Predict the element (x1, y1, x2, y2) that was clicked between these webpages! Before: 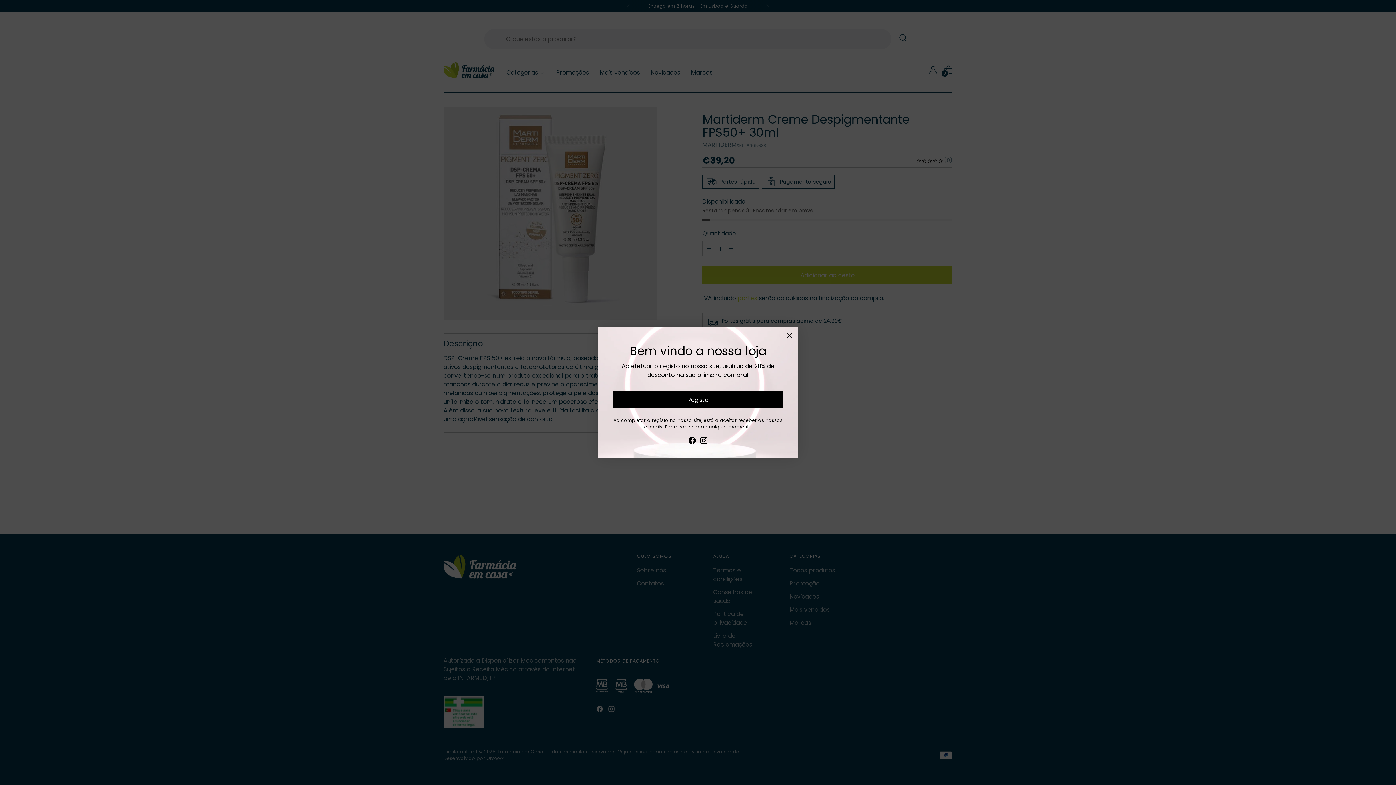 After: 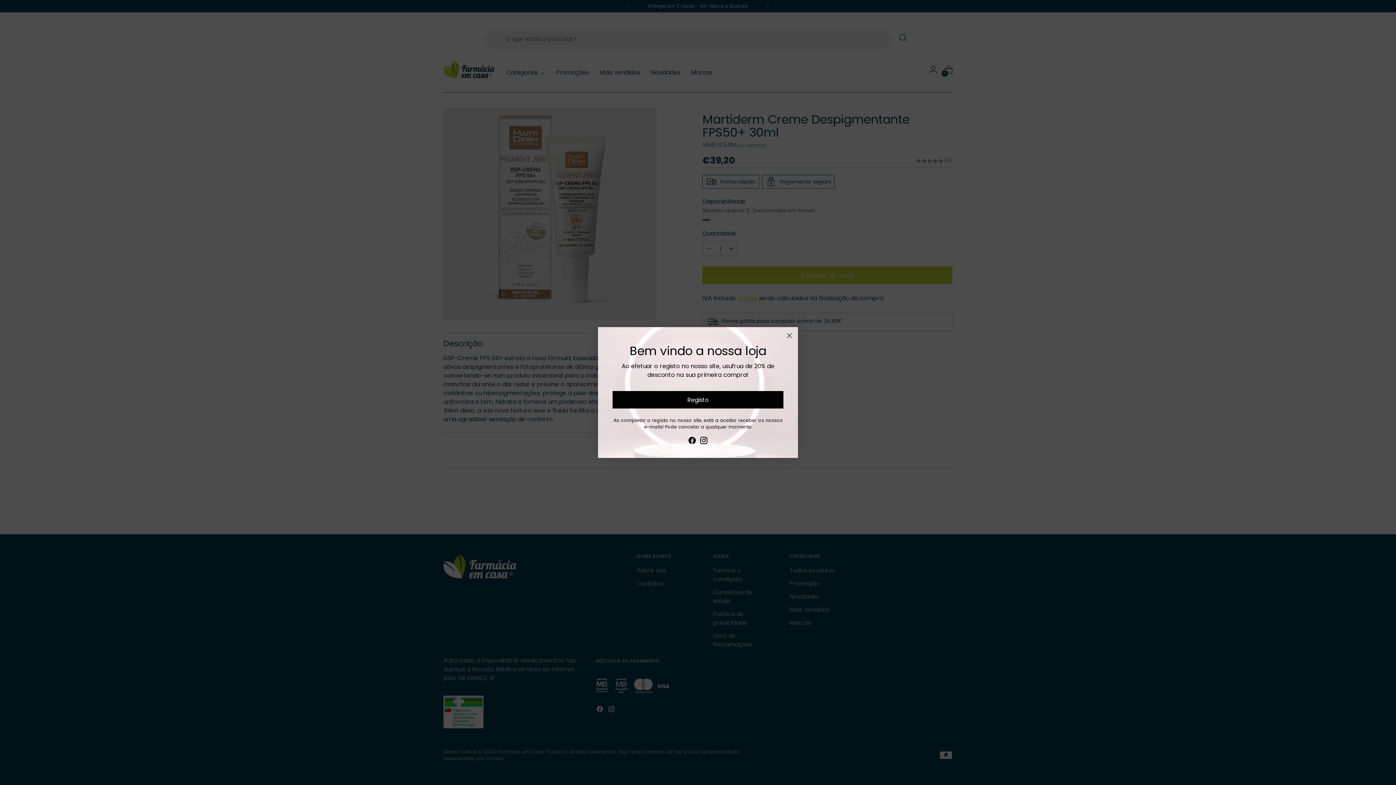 Action: bbox: (688, 436, 696, 447)